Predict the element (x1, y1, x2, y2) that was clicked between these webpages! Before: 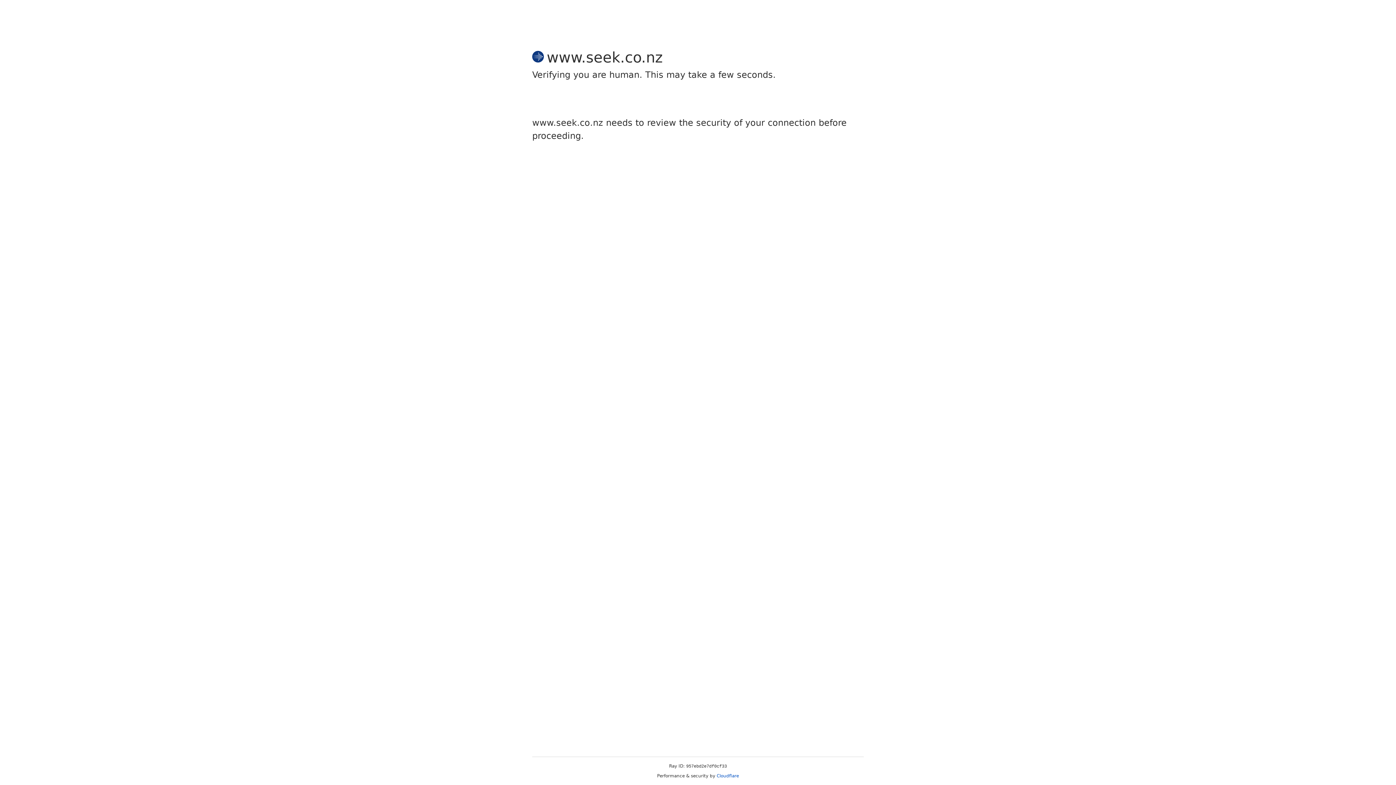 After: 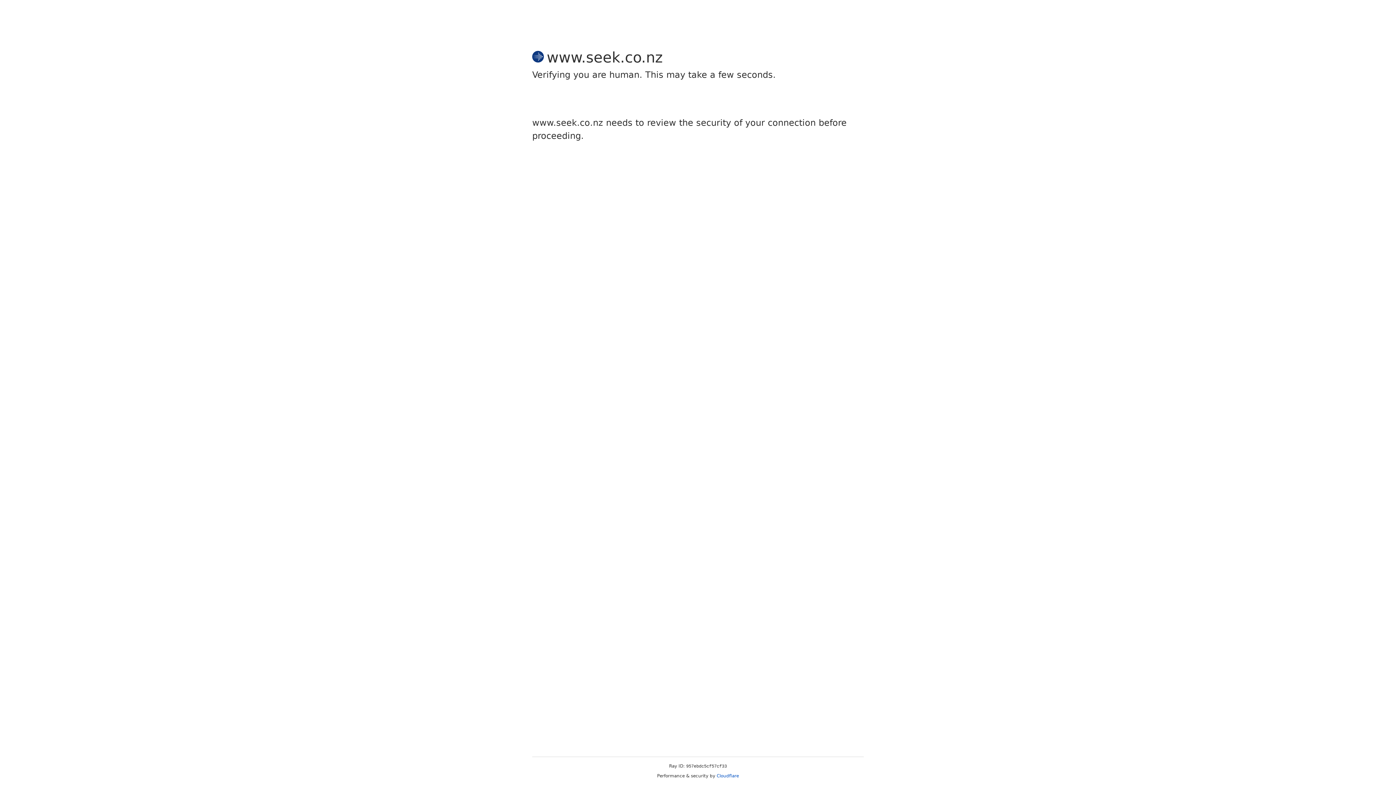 Action: bbox: (716, 773, 739, 778) label: Cloudflare